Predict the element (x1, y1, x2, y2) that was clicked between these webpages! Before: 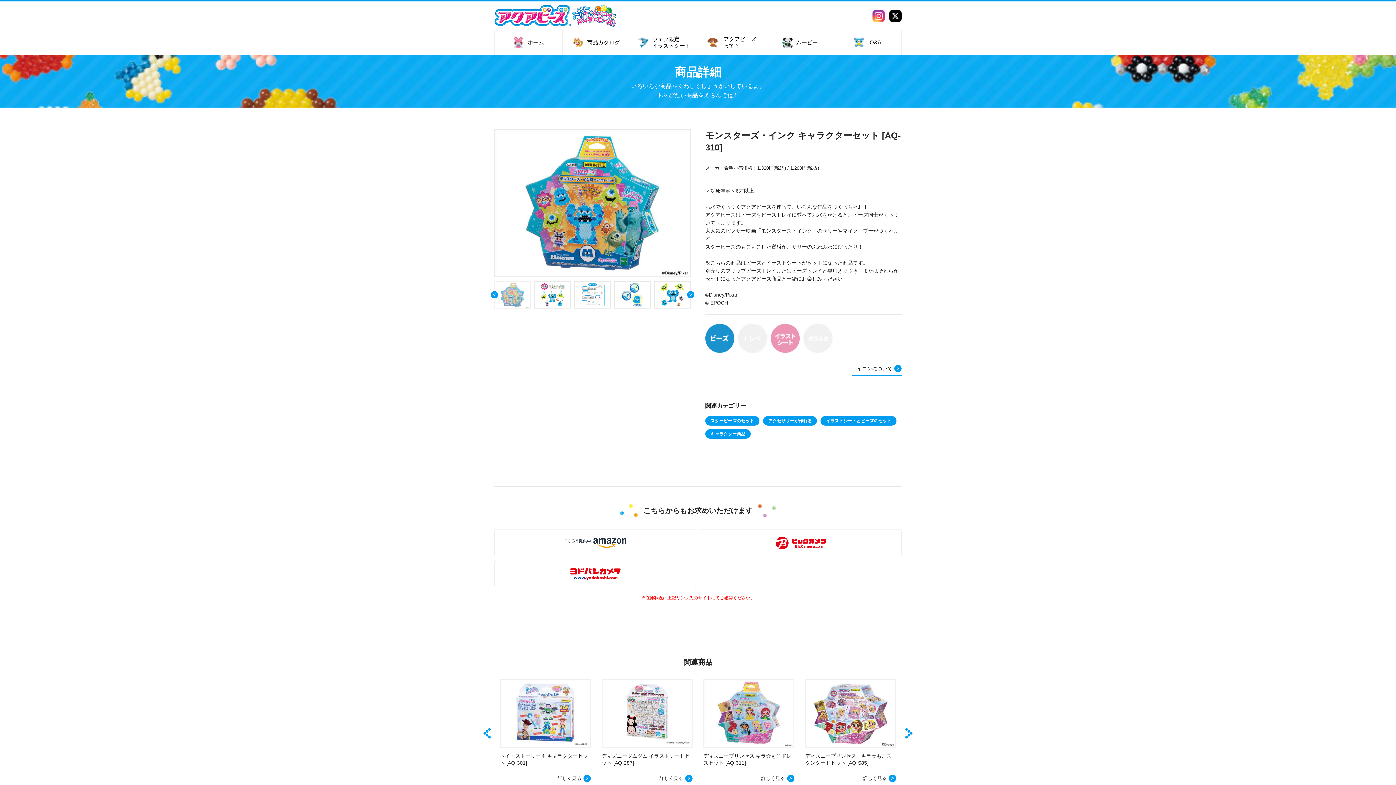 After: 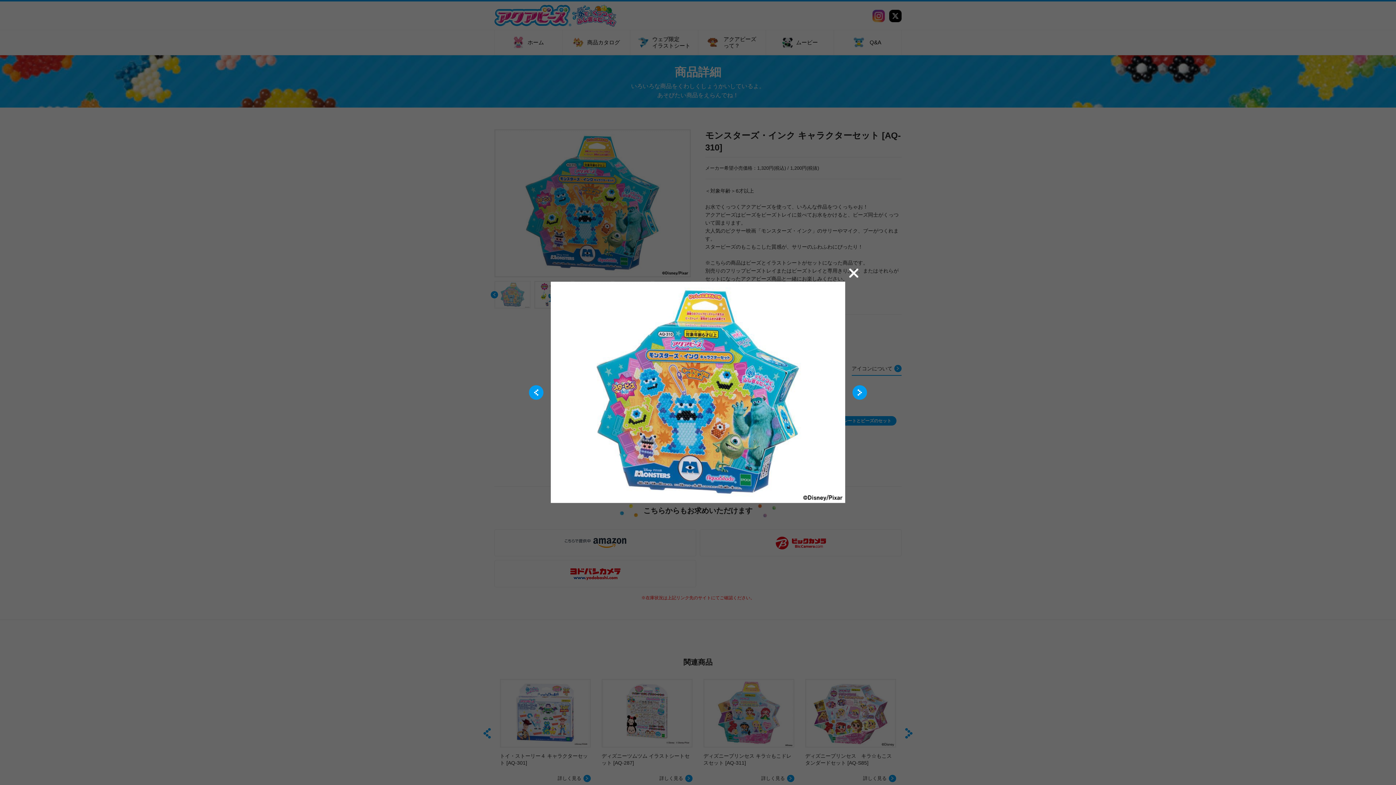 Action: bbox: (495, 130, 690, 276)